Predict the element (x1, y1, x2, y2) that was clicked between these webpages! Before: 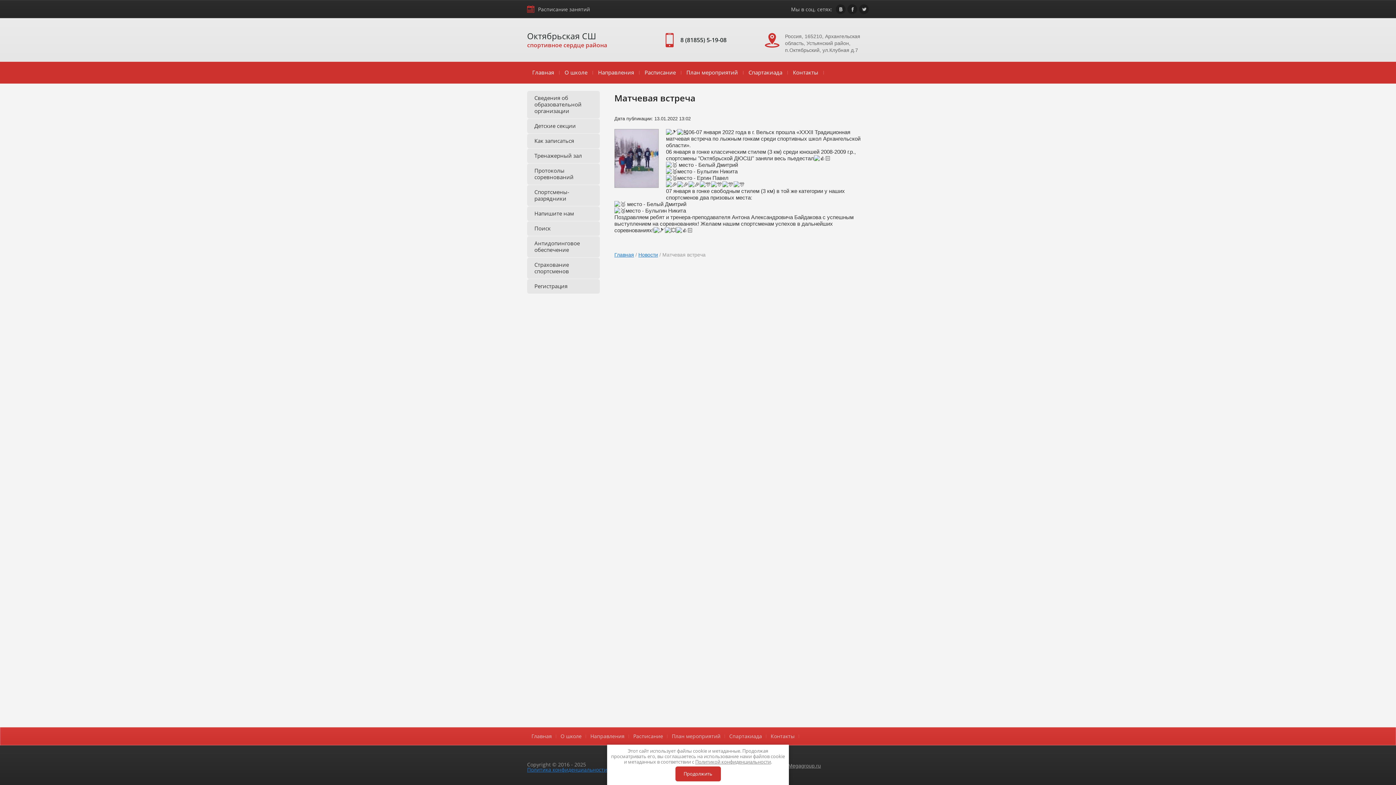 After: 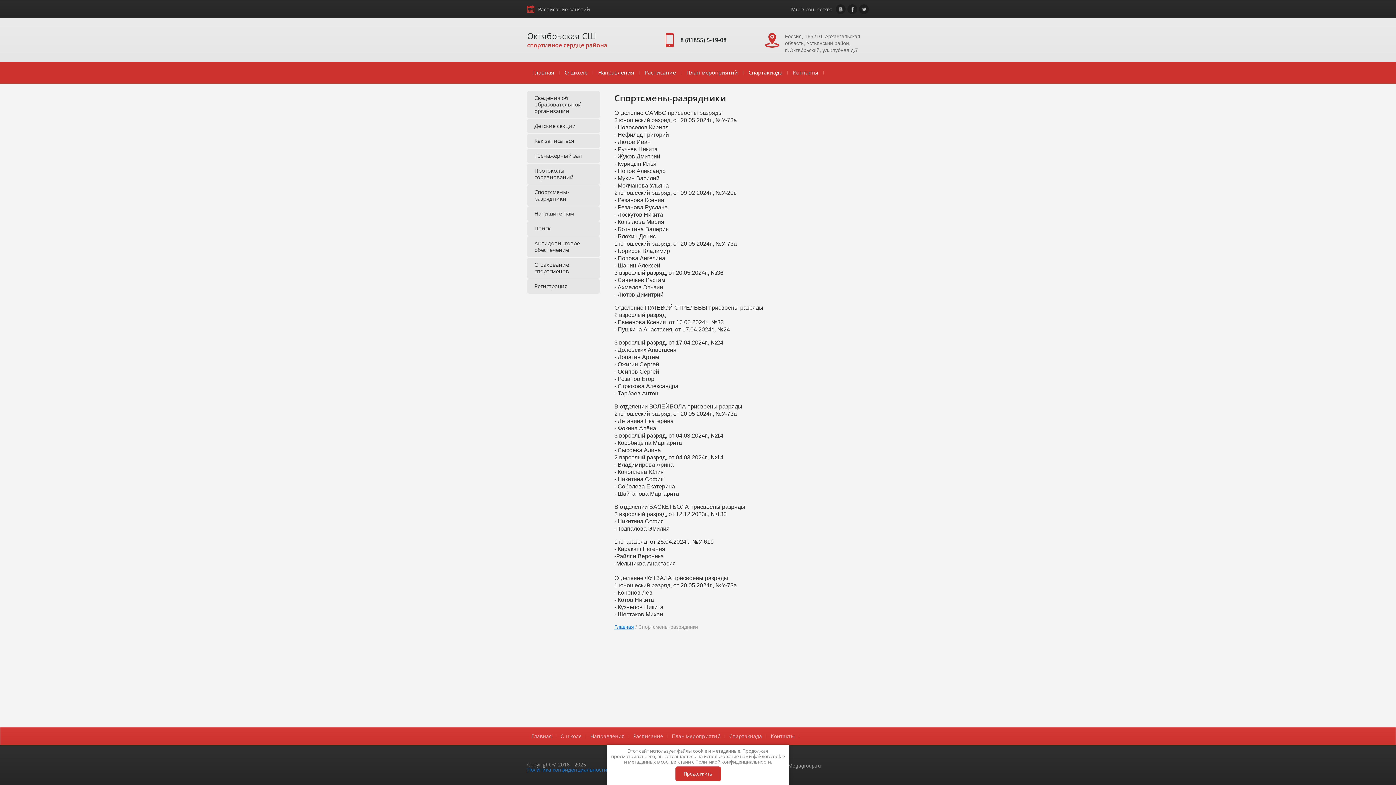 Action: bbox: (527, 185, 600, 206) label: Спортсмены-разрядники